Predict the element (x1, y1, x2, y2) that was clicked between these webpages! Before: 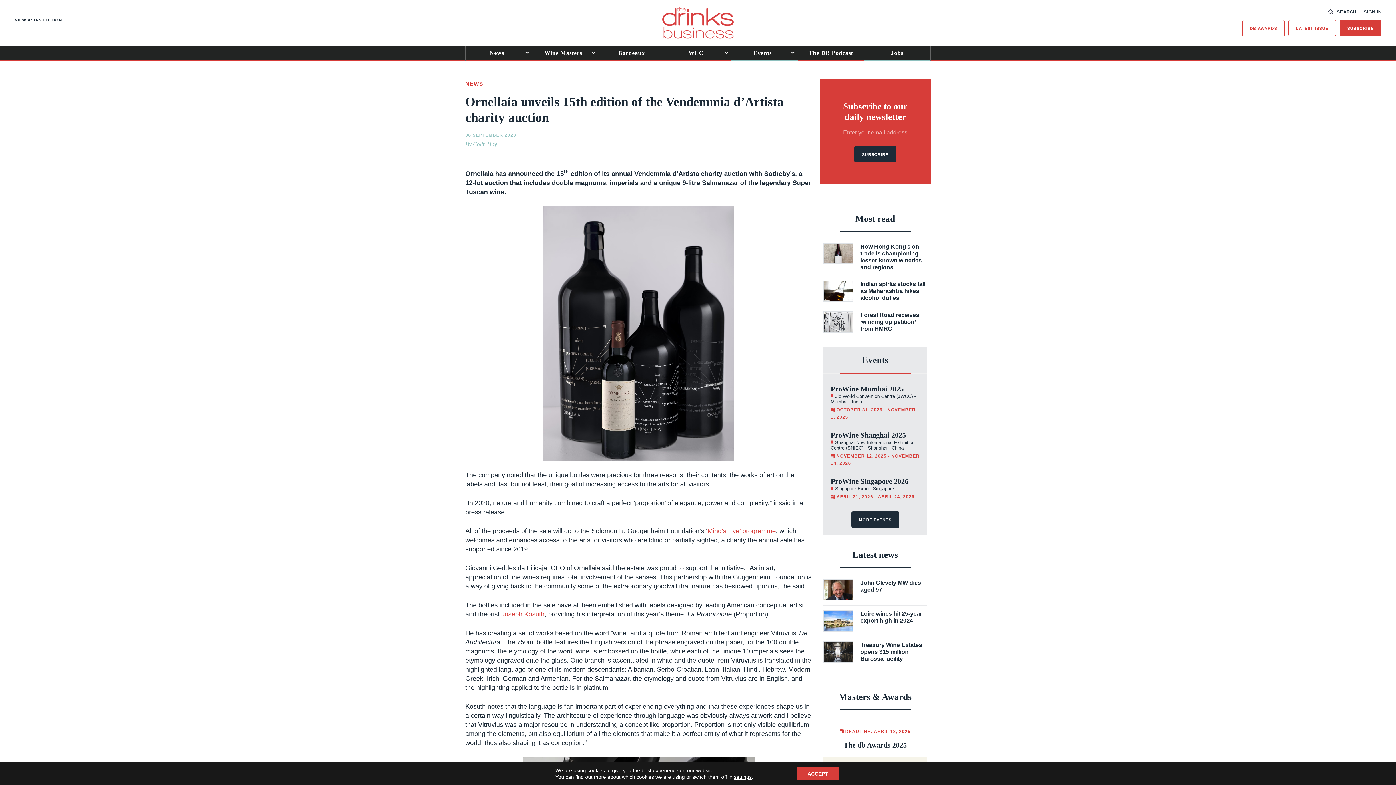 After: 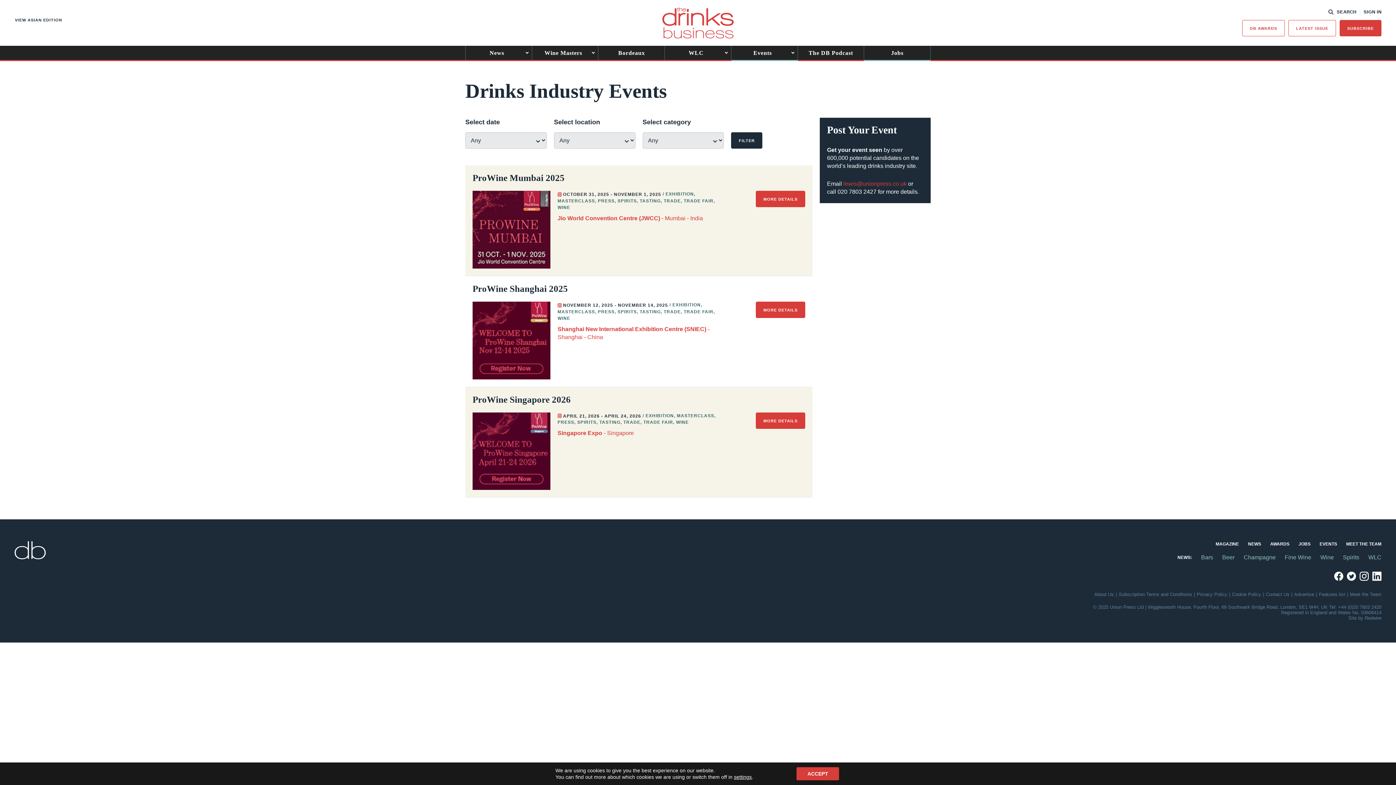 Action: bbox: (731, 45, 797, 60) label: Events